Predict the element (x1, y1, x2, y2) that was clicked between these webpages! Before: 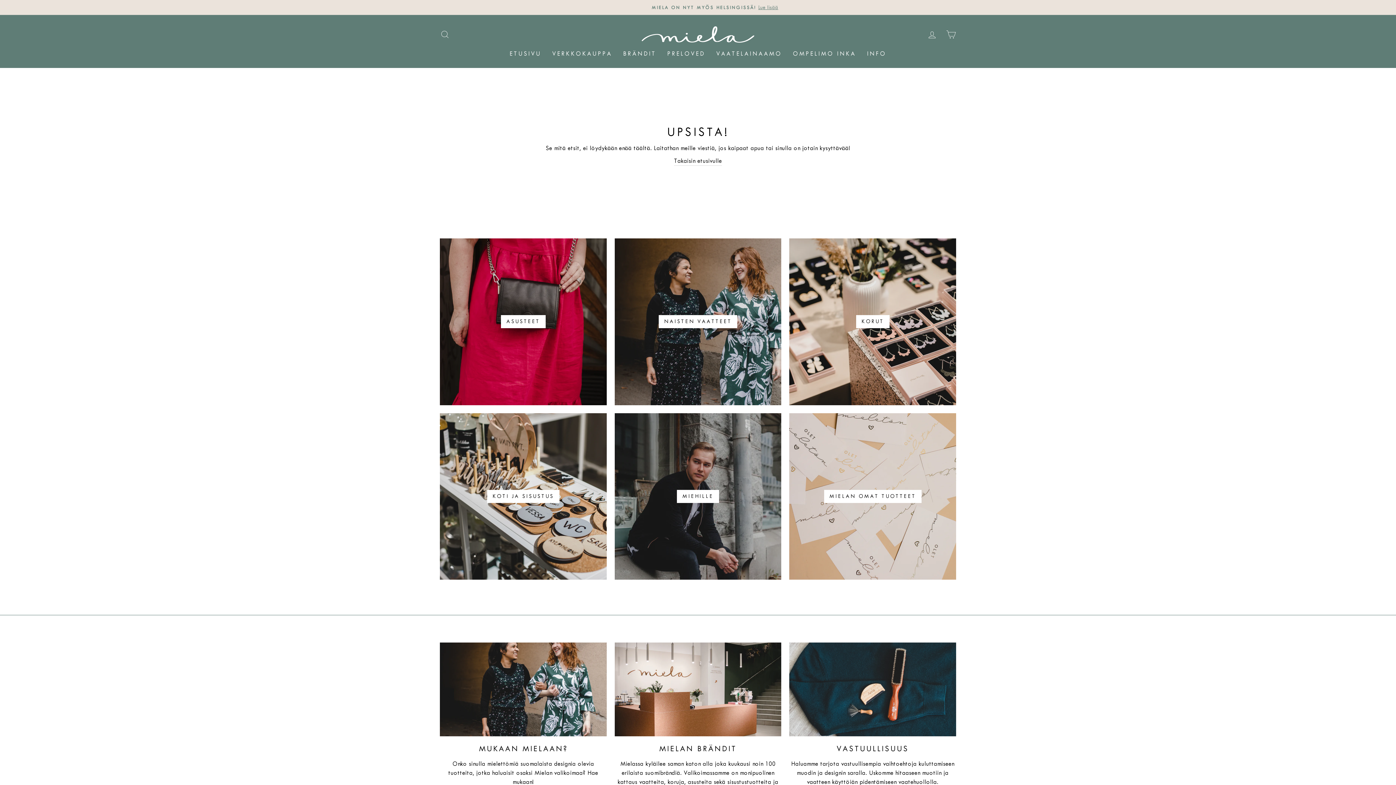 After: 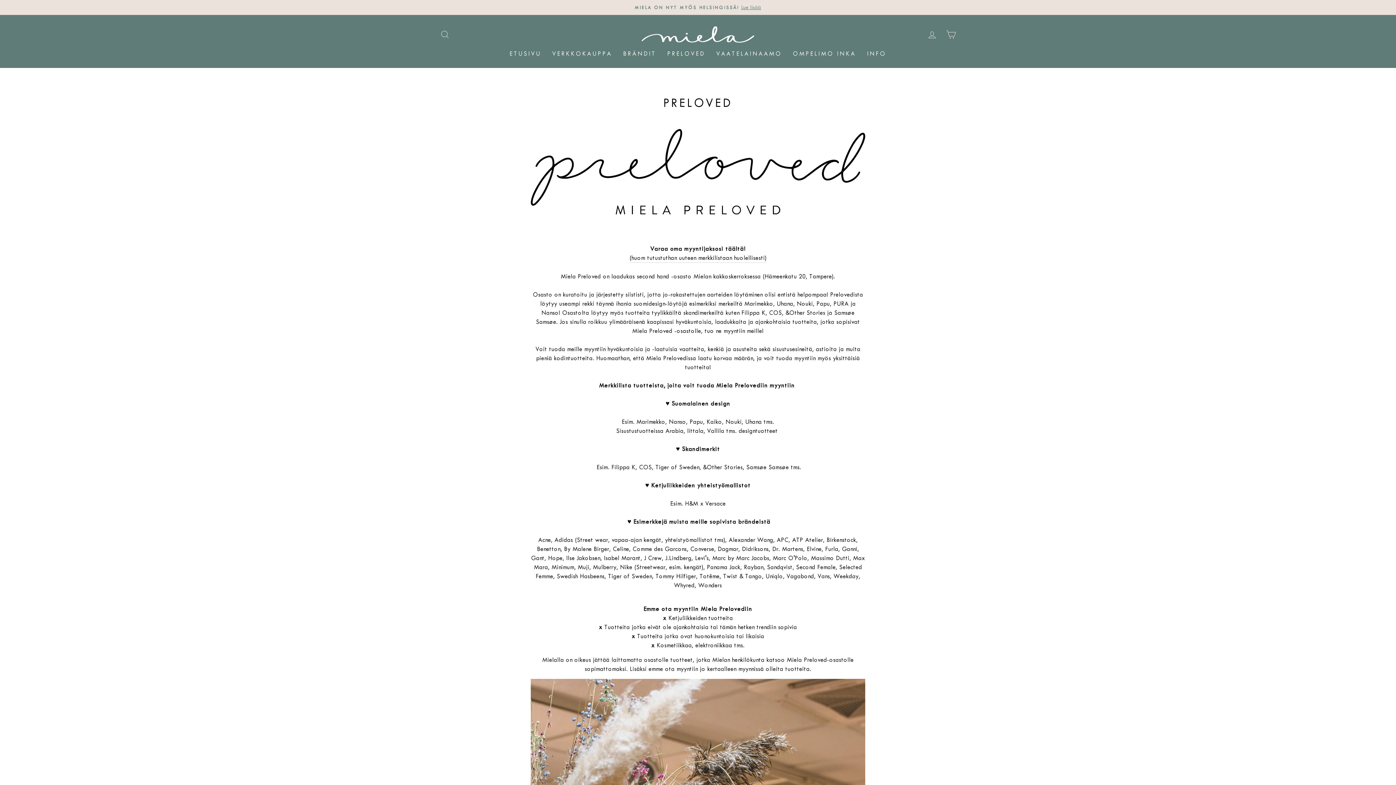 Action: bbox: (661, 46, 710, 60) label: PRELOVED